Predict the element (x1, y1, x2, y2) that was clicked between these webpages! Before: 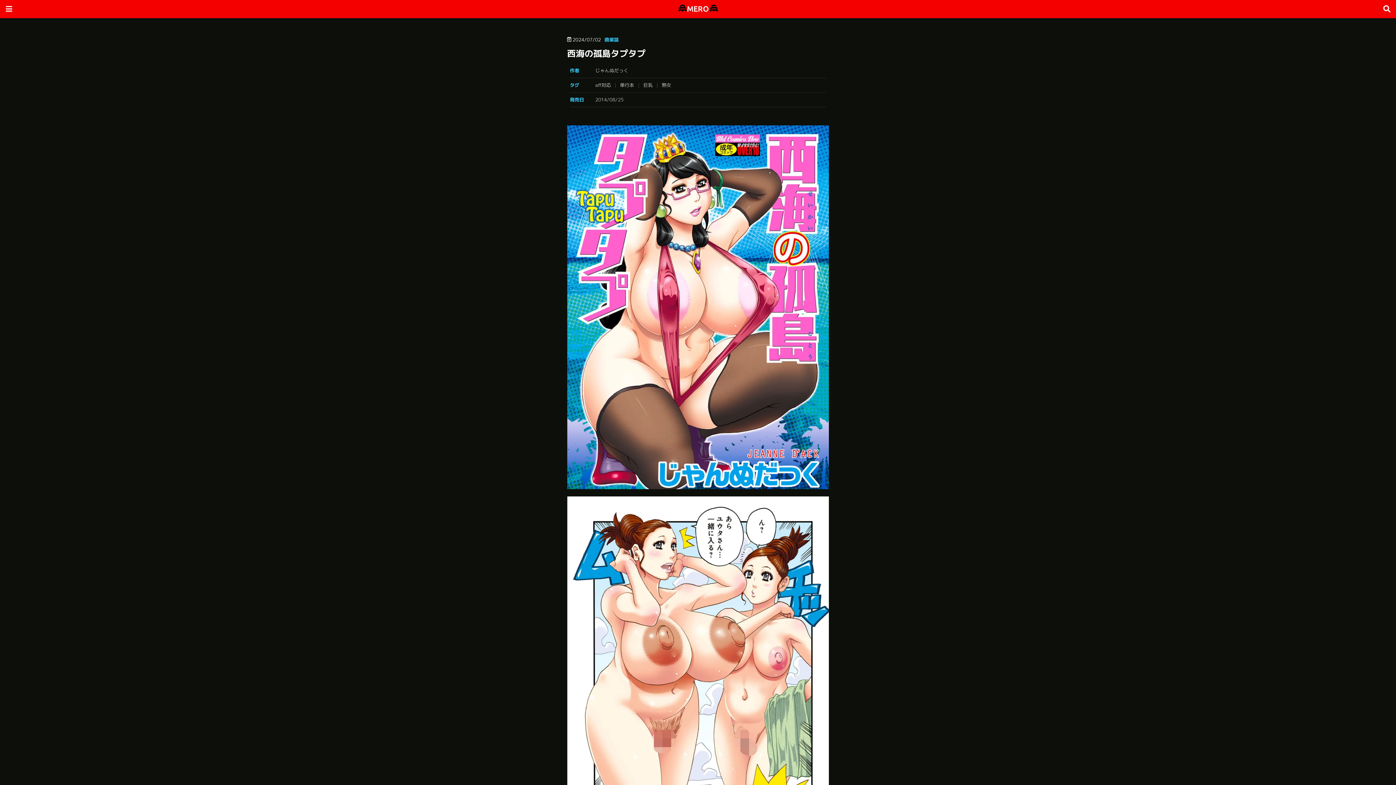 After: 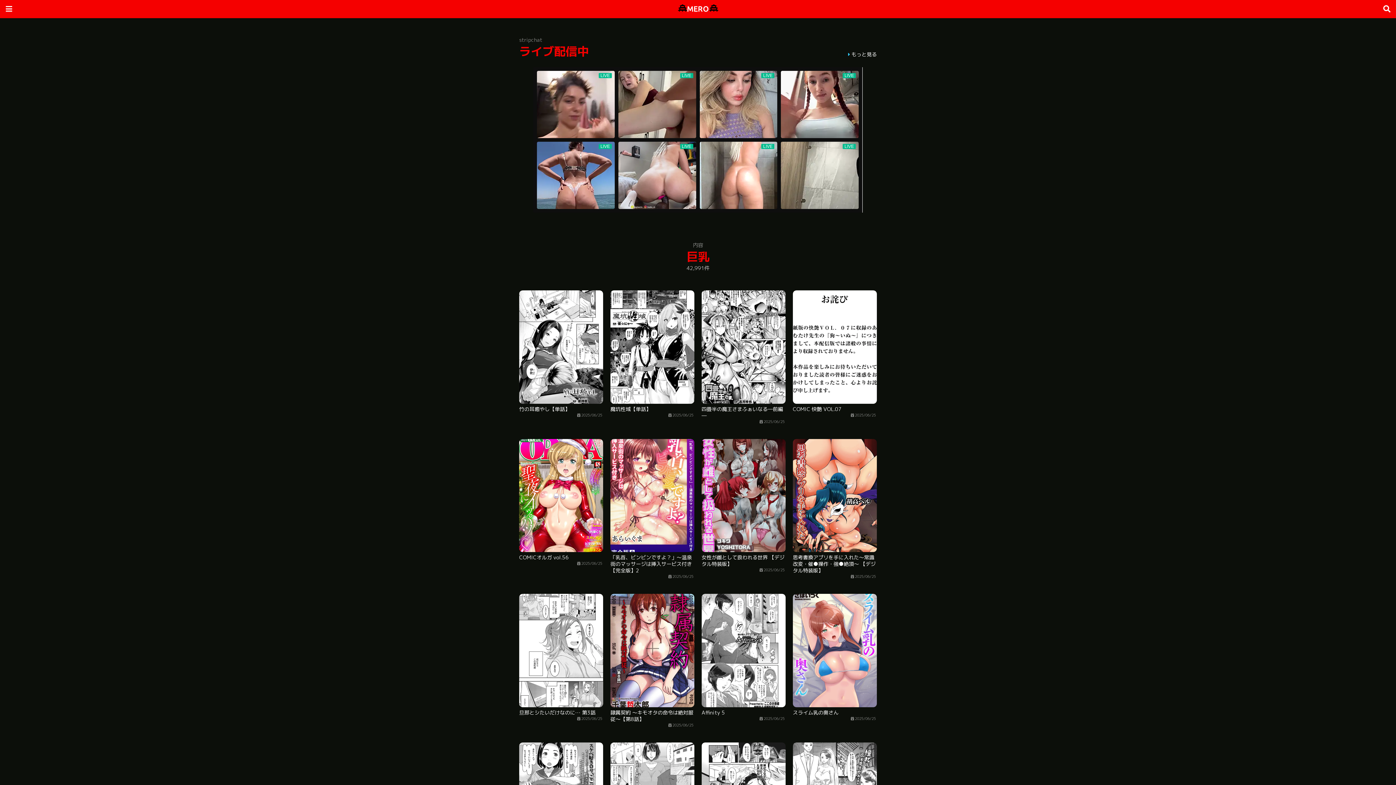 Action: label: 巨乳 bbox: (643, 81, 658, 88)